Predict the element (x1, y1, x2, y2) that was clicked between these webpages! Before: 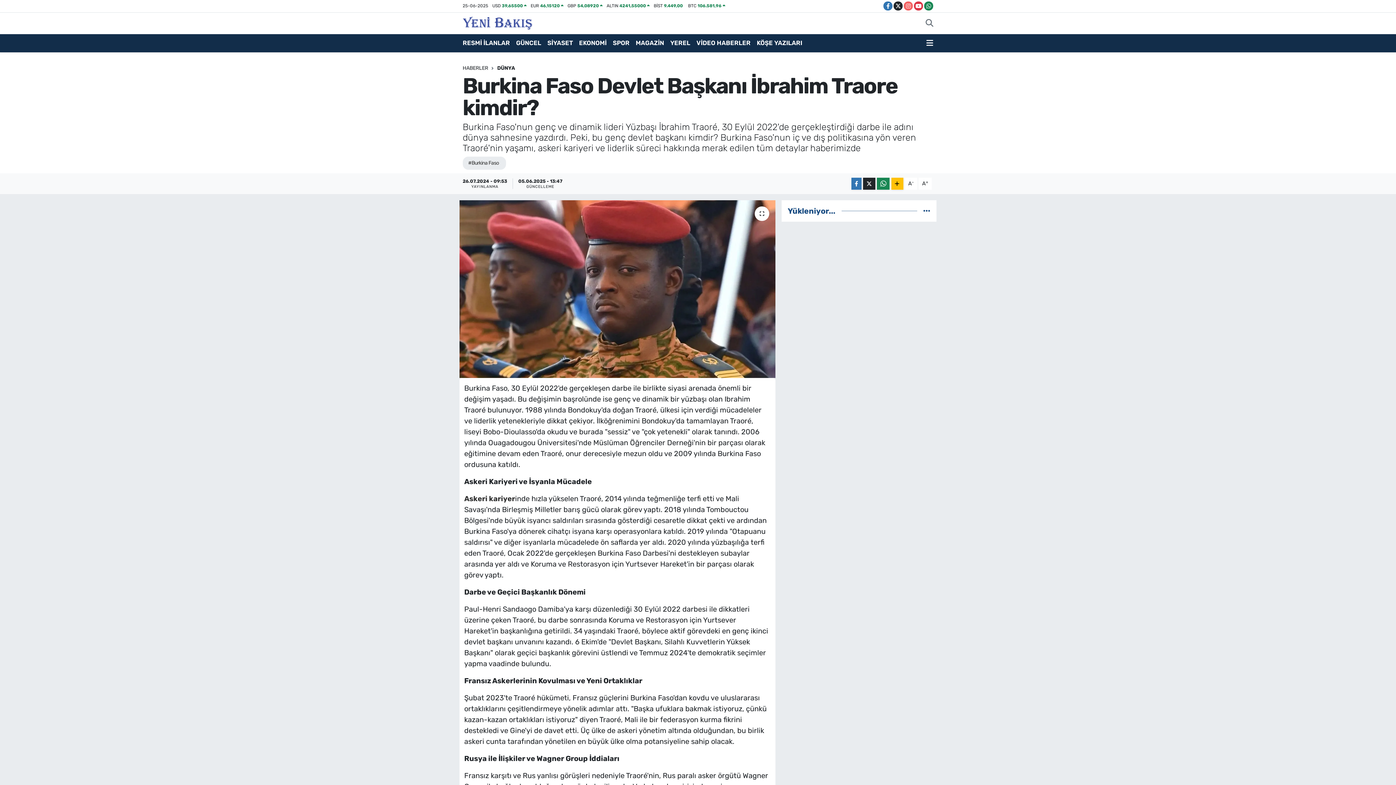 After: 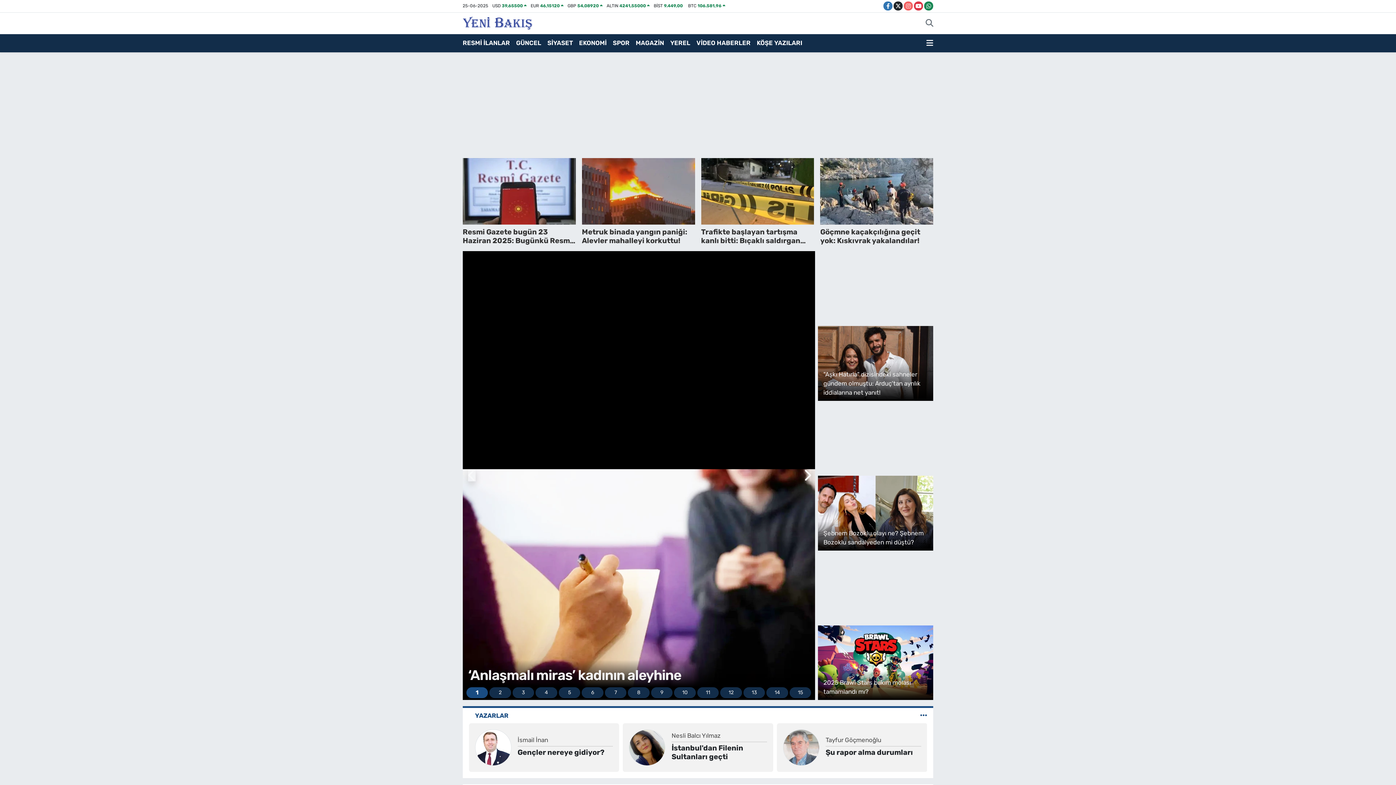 Action: bbox: (462, 16, 532, 29)